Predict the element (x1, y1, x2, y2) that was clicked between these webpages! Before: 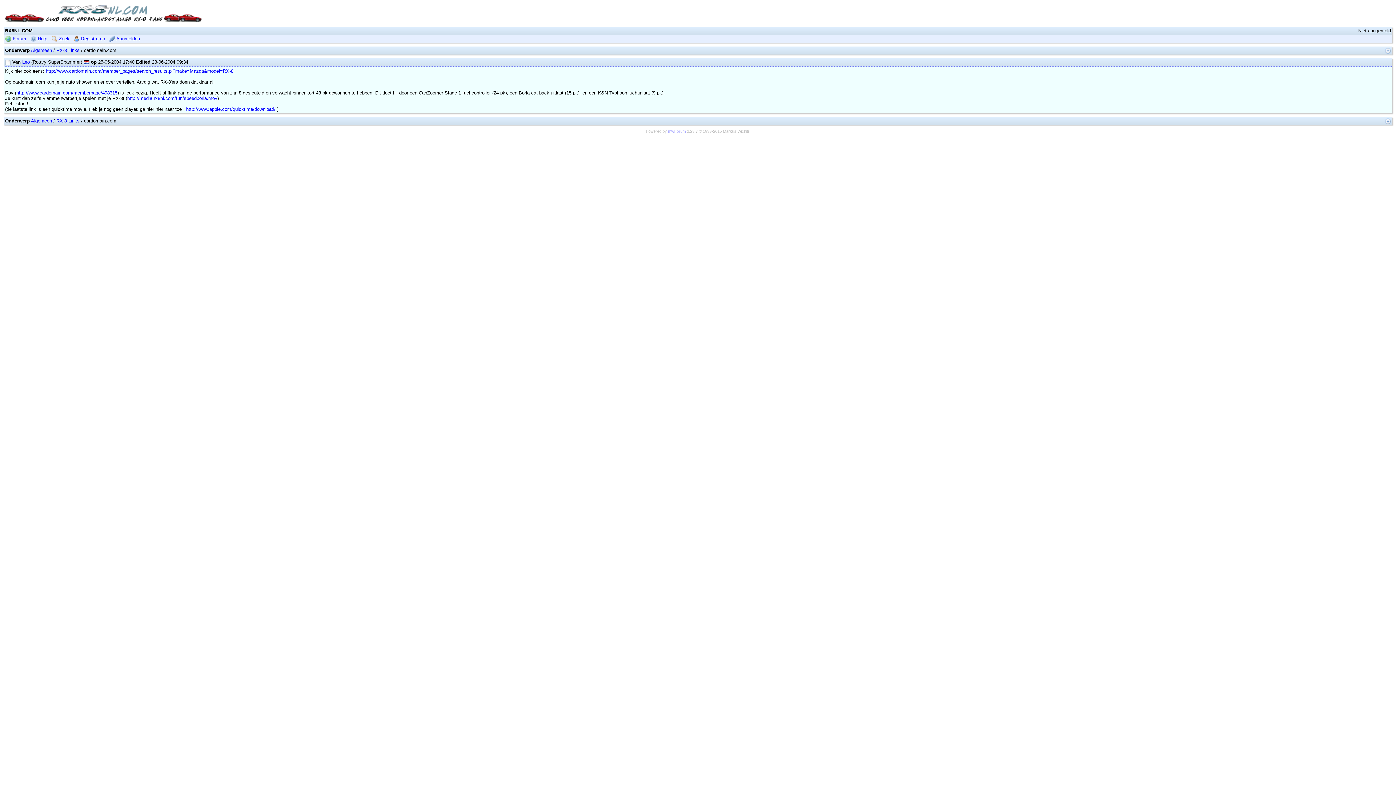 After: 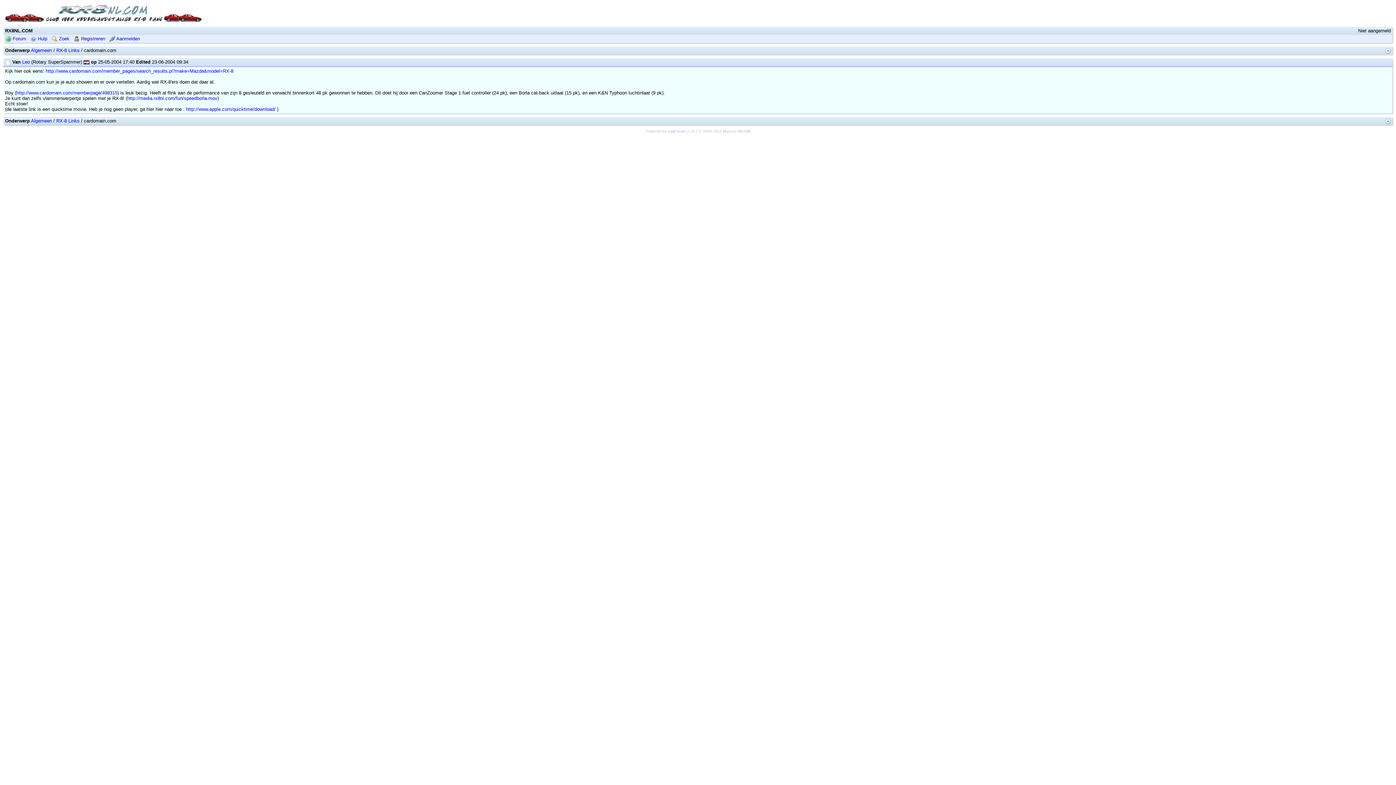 Action: bbox: (5, 59, 10, 64)